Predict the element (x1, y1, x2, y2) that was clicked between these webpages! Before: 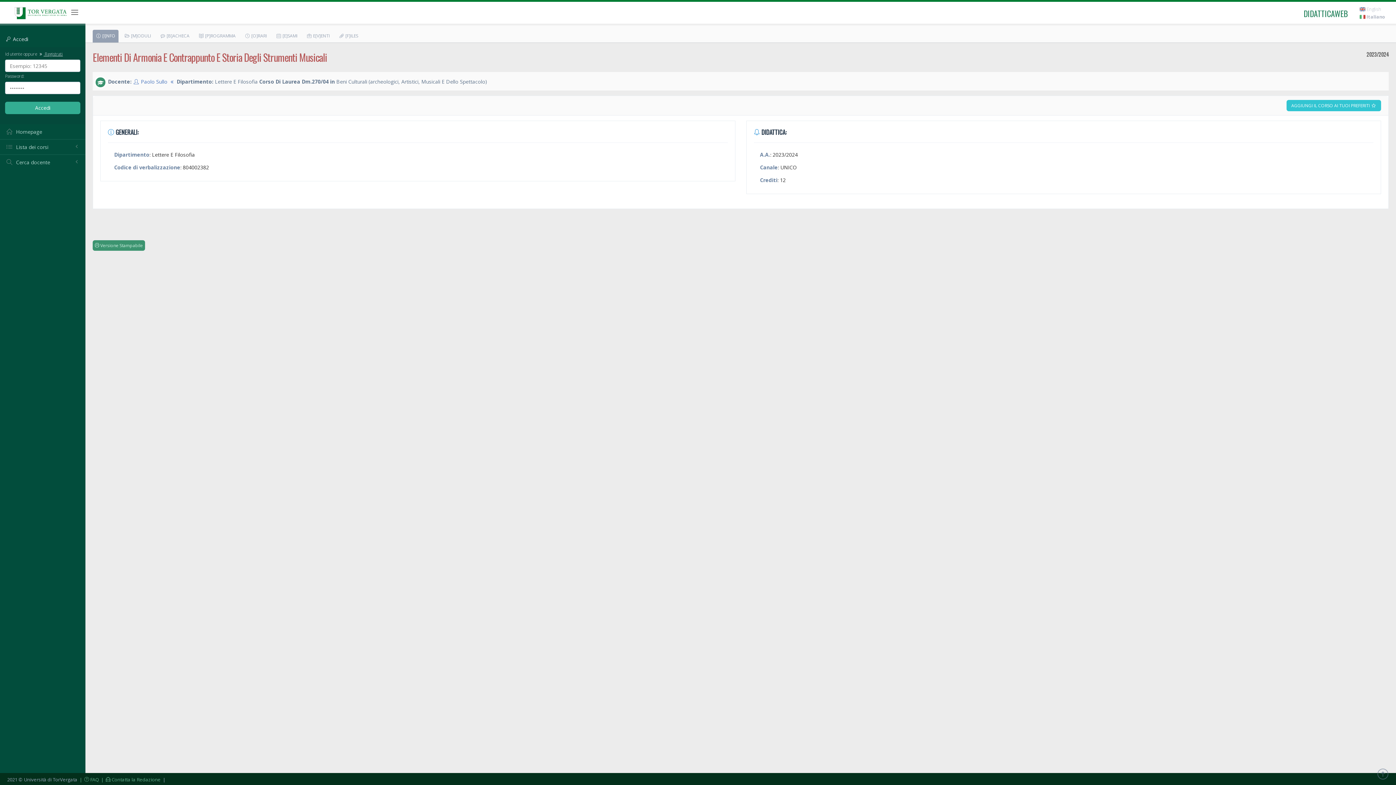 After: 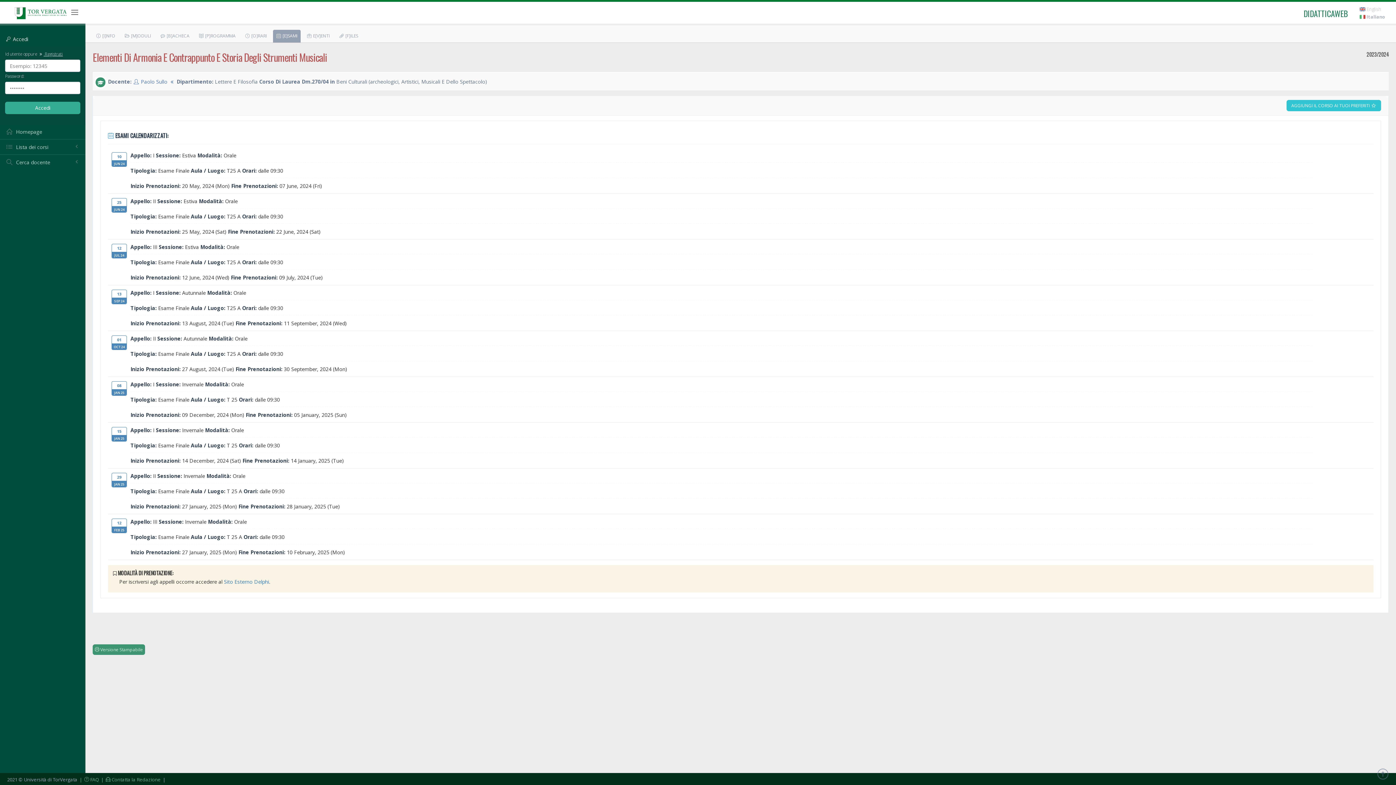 Action: label:  [E]SAMI bbox: (273, 29, 300, 42)